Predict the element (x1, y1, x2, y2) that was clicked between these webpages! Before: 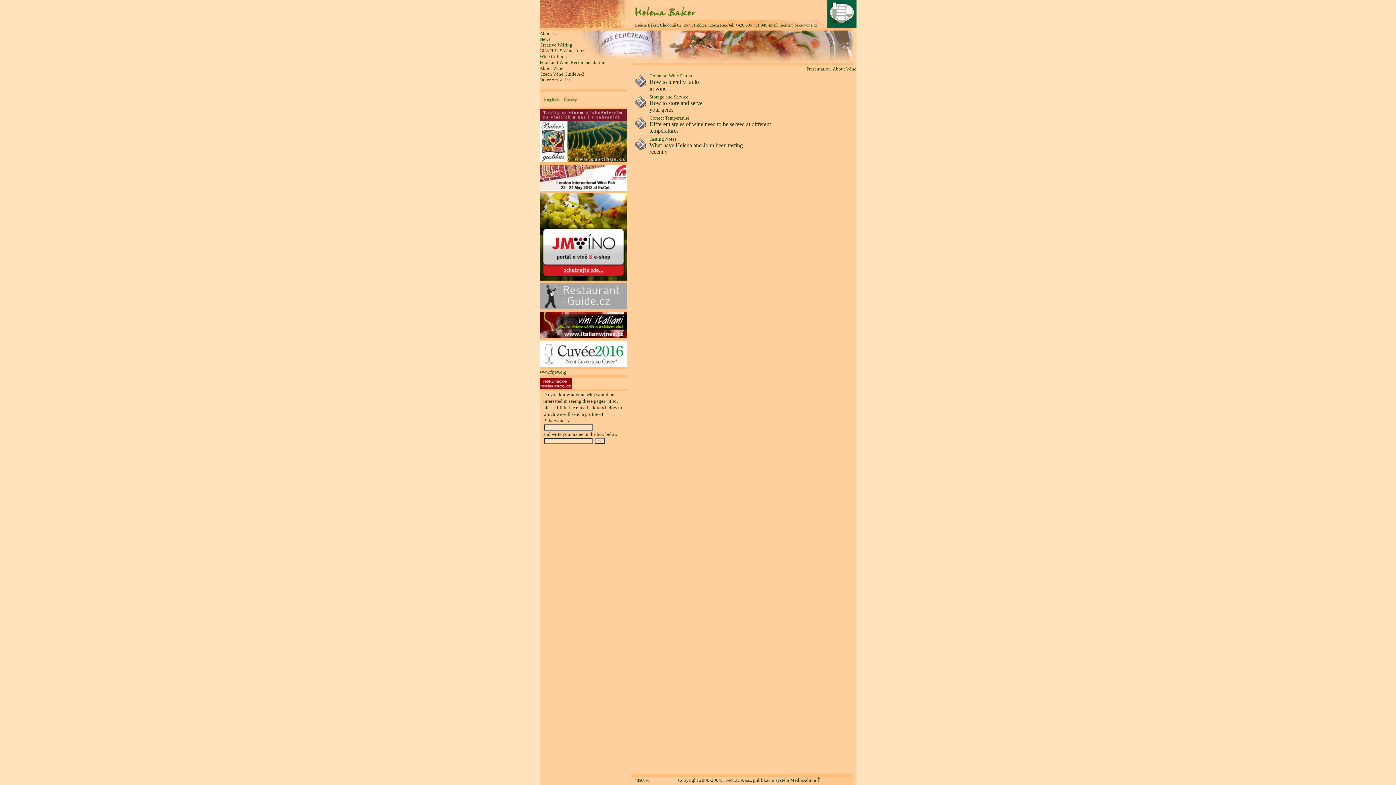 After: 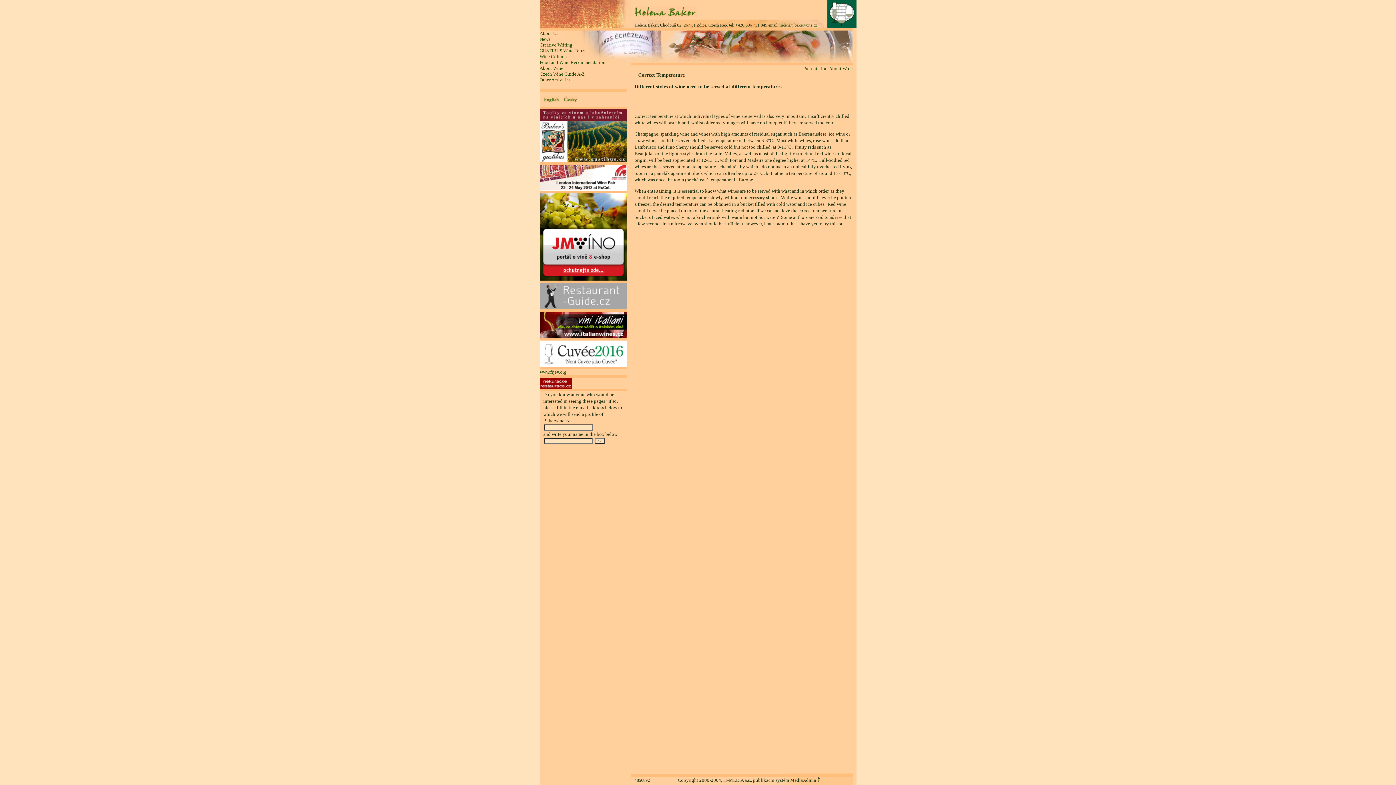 Action: label: Correct Temperature bbox: (649, 115, 689, 120)